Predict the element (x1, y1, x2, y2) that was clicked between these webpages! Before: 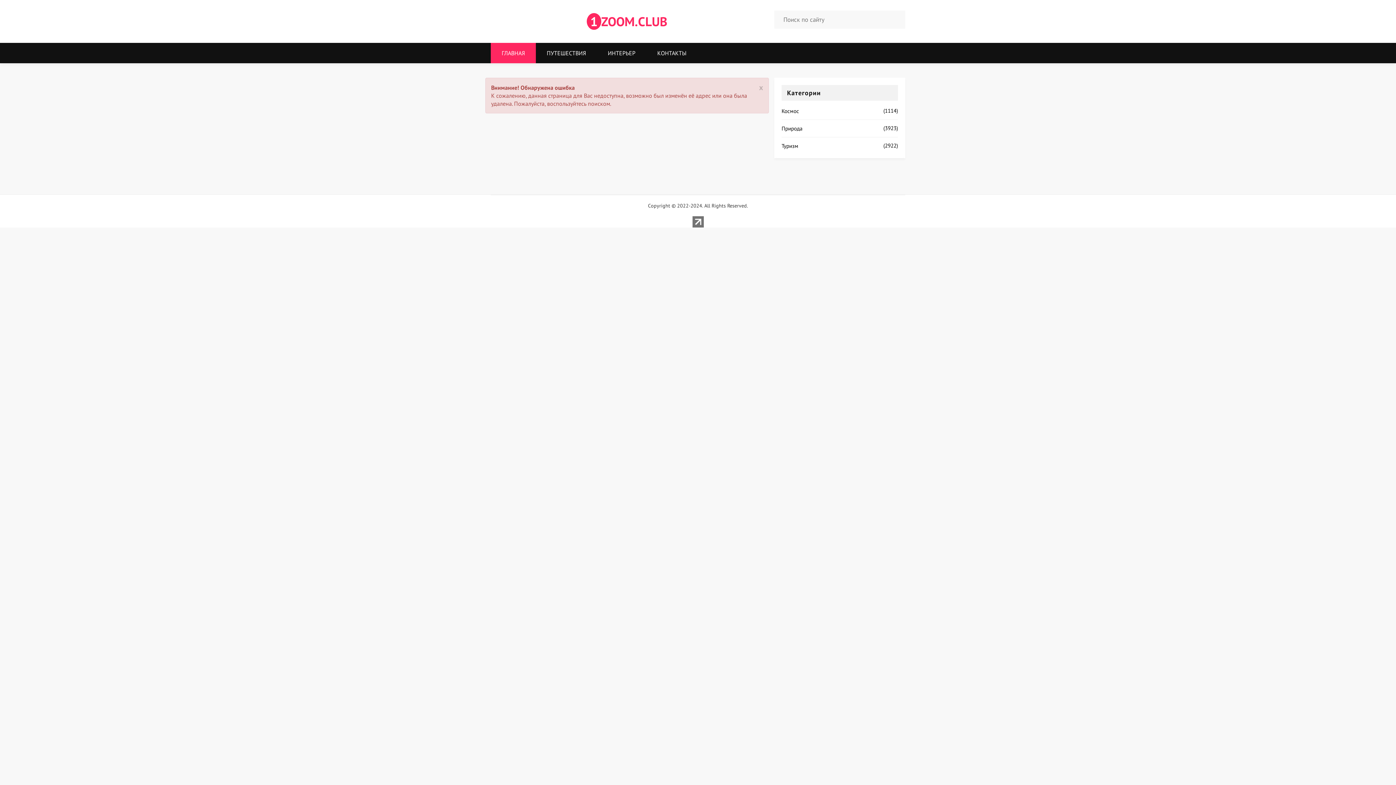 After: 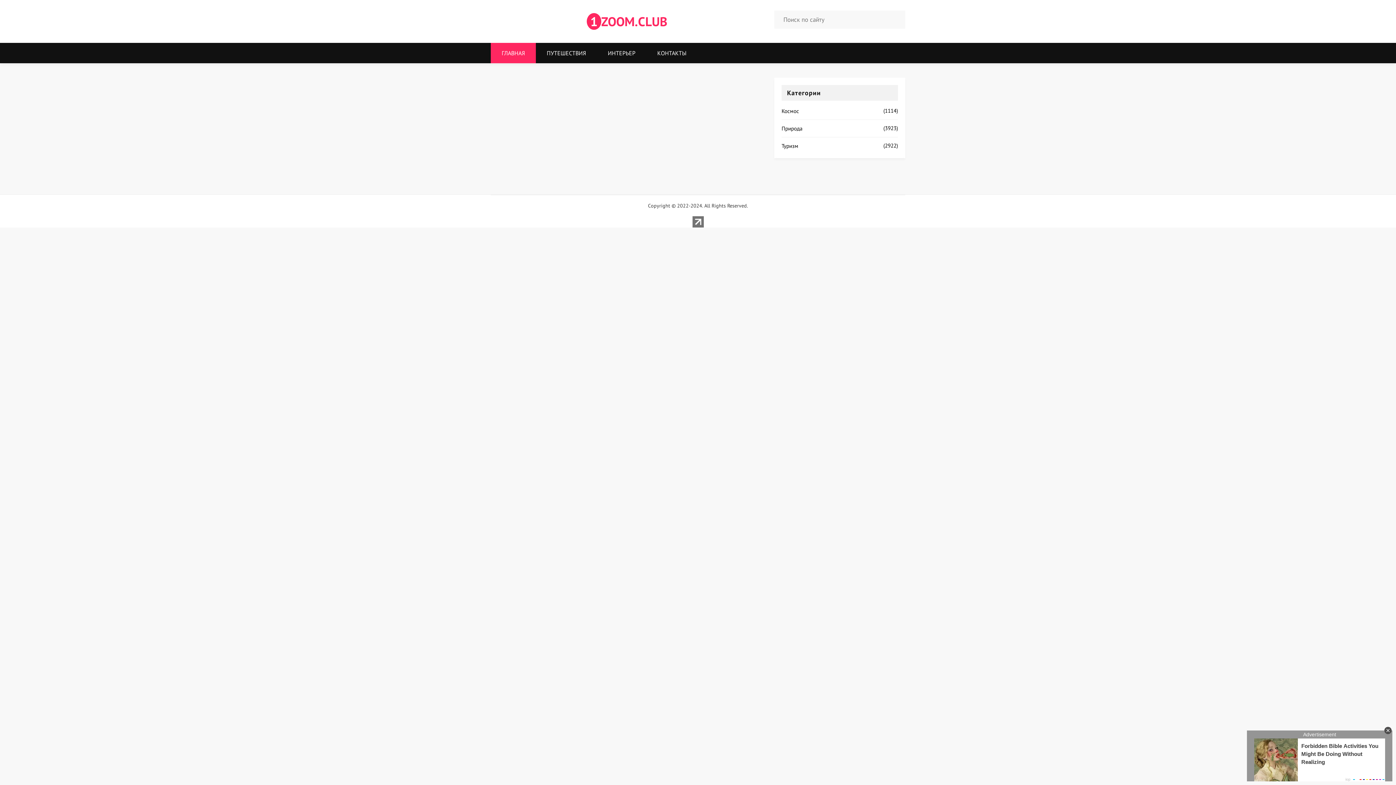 Action: bbox: (759, 83, 763, 91) label: x